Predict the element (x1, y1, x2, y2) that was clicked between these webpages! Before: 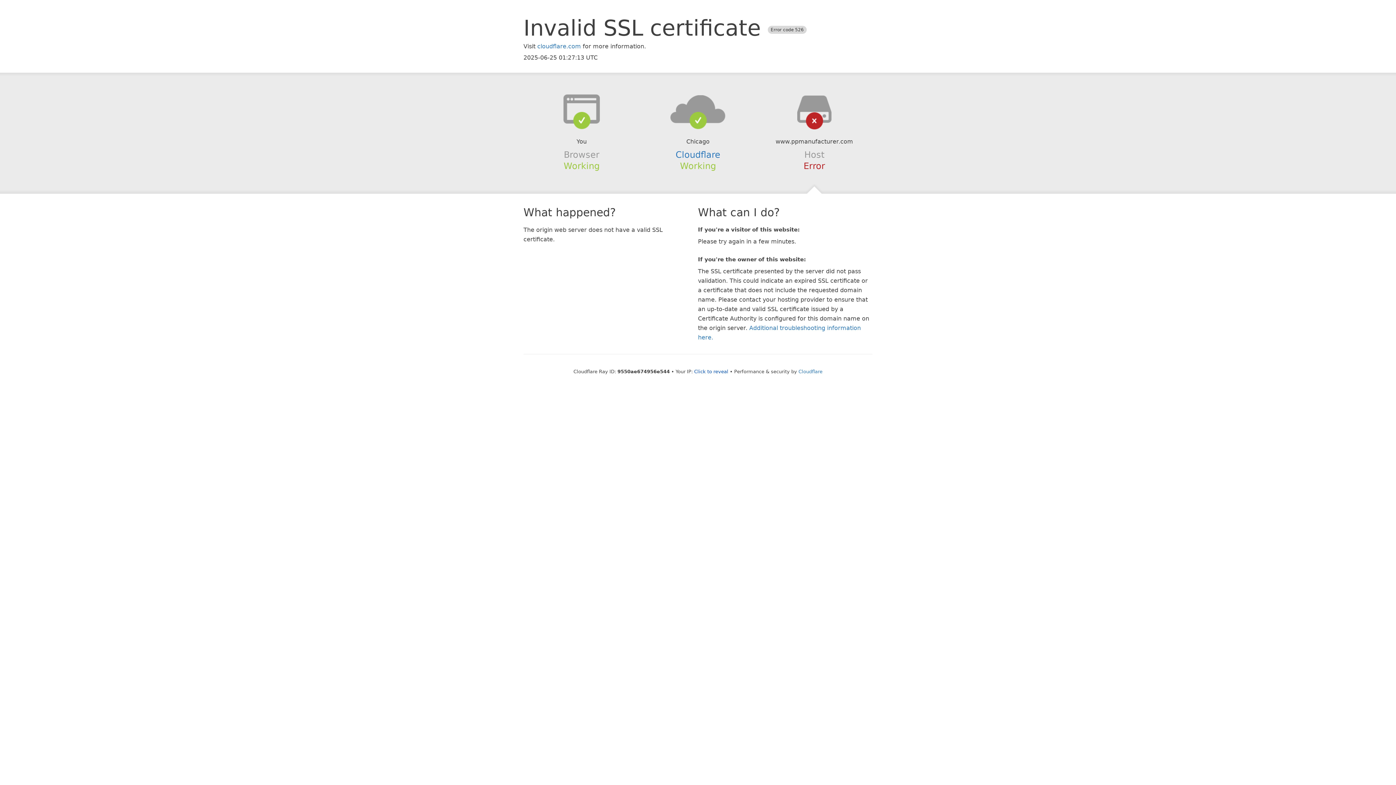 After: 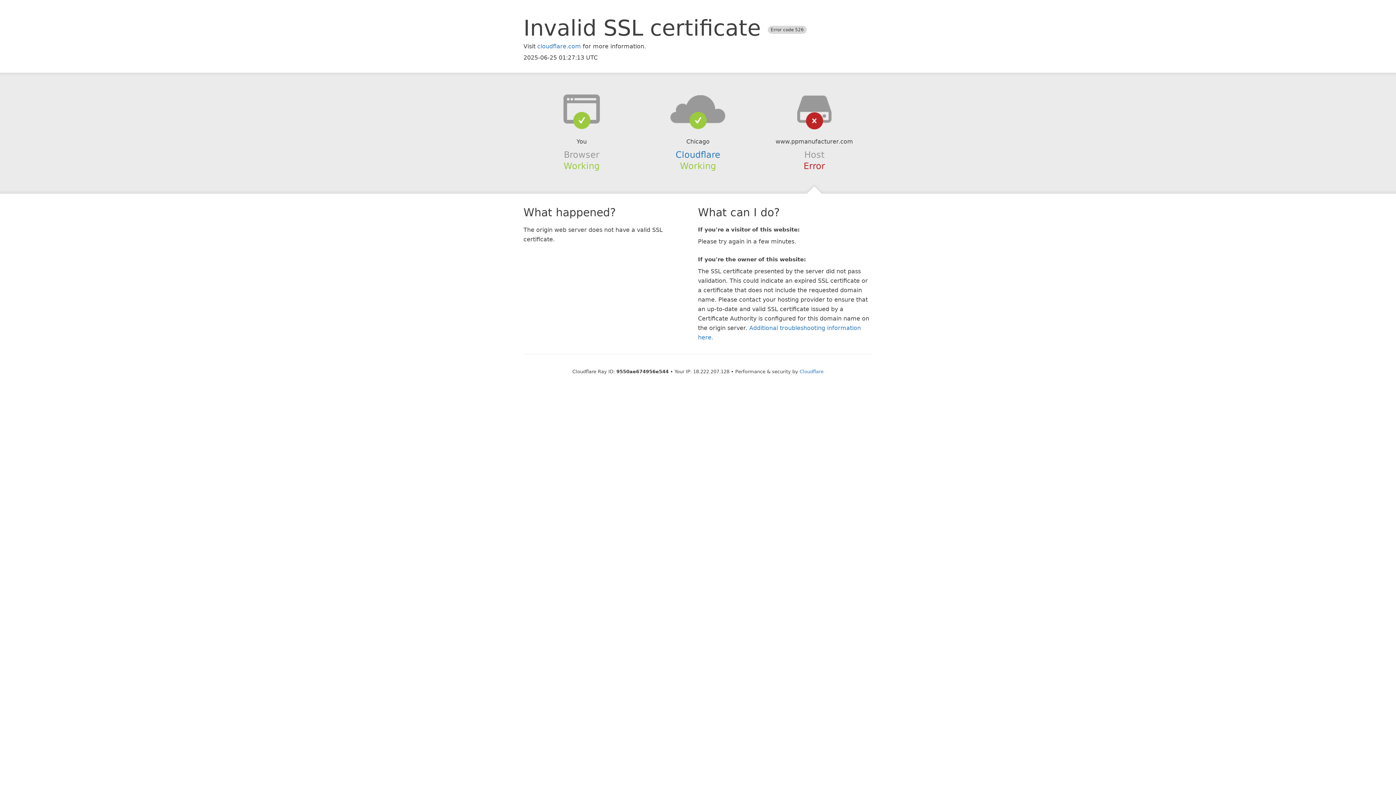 Action: label: Click to reveal bbox: (694, 368, 728, 374)